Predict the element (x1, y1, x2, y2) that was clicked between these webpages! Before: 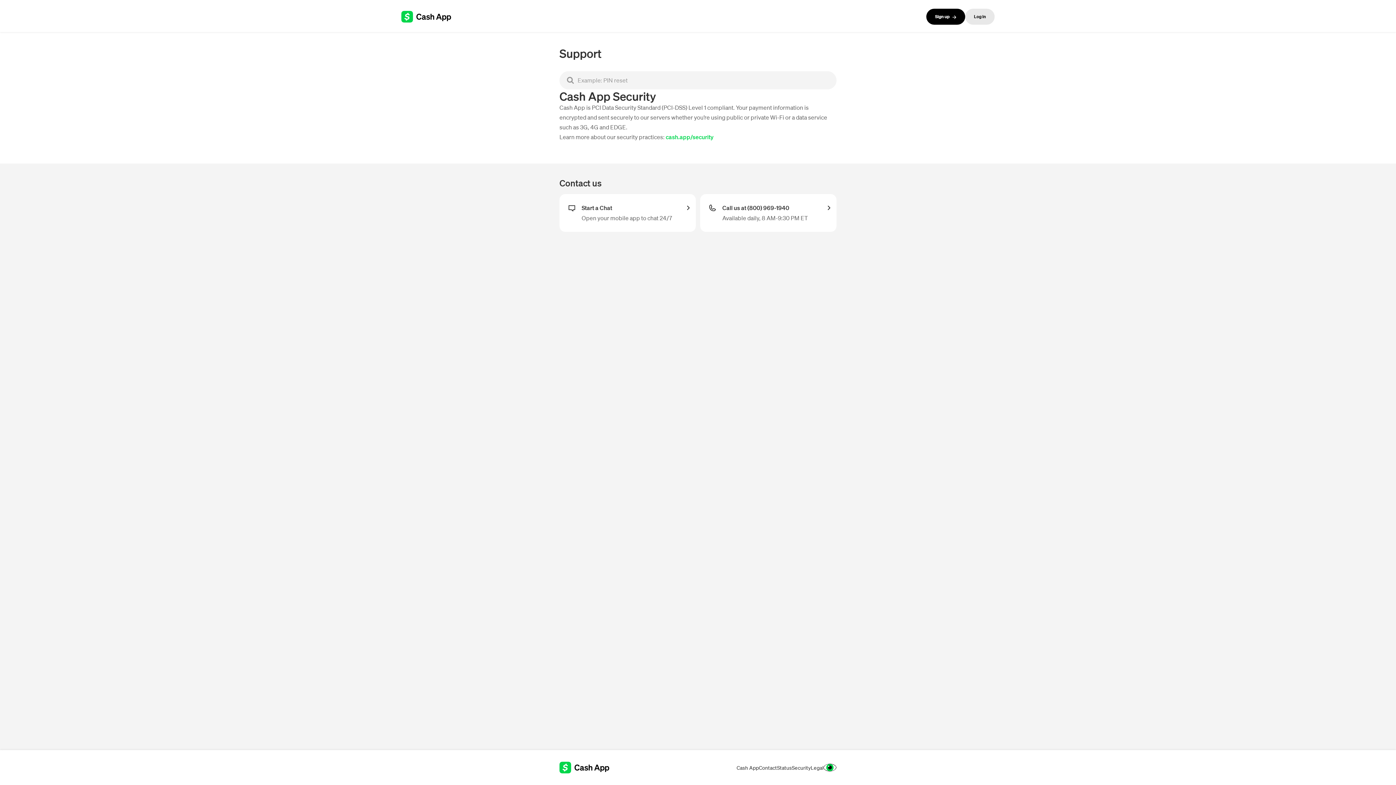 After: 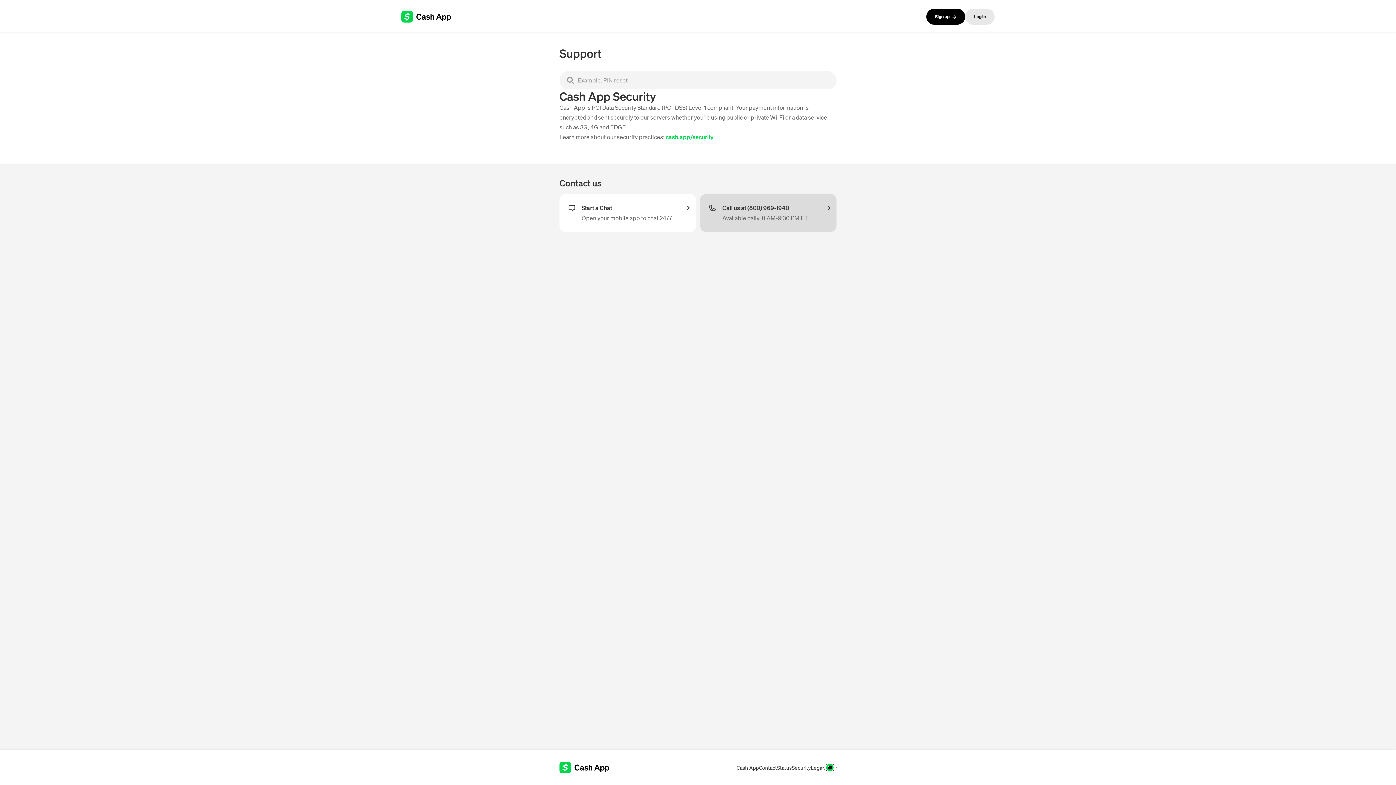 Action: bbox: (700, 194, 836, 232) label: Call us at (800) 969-1940
Available daily, 8 AM-9:30 PM ET